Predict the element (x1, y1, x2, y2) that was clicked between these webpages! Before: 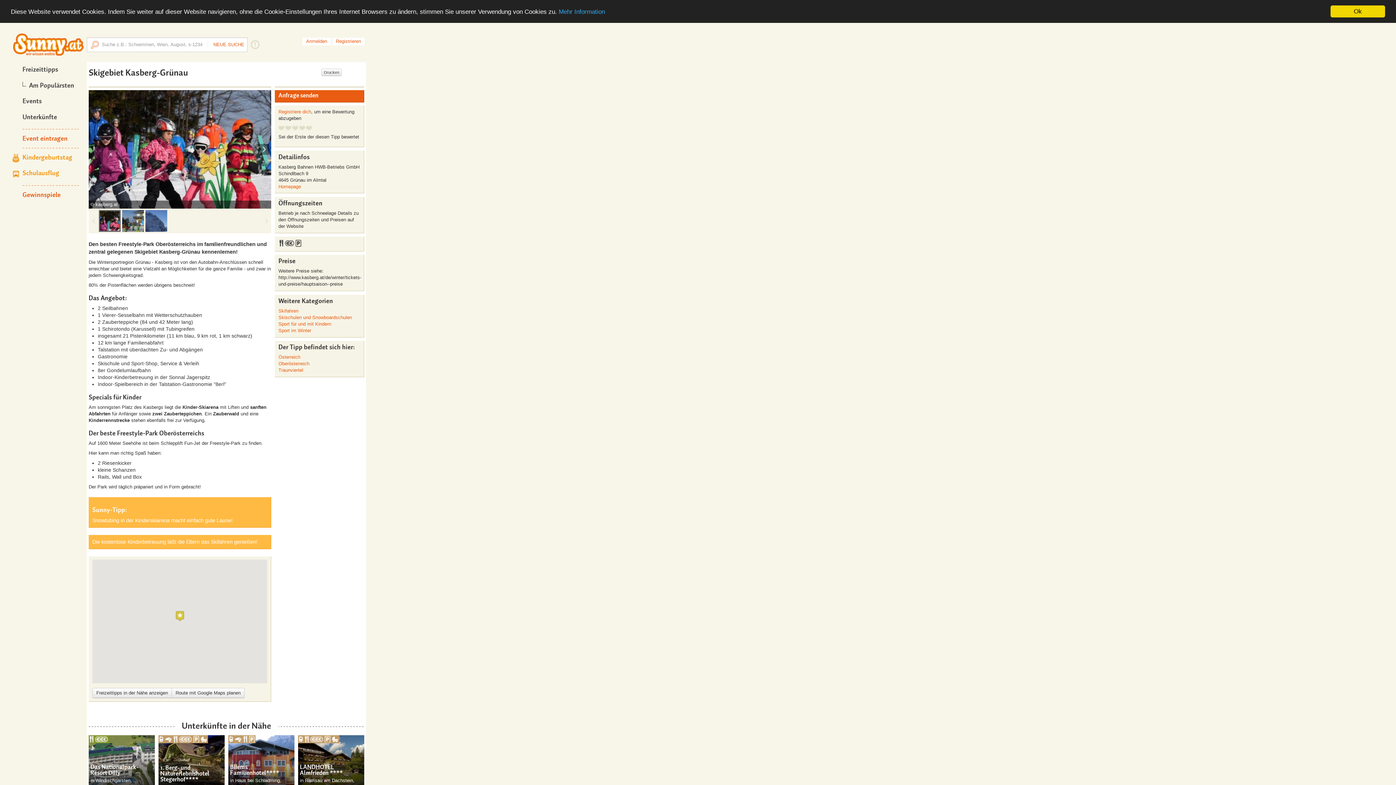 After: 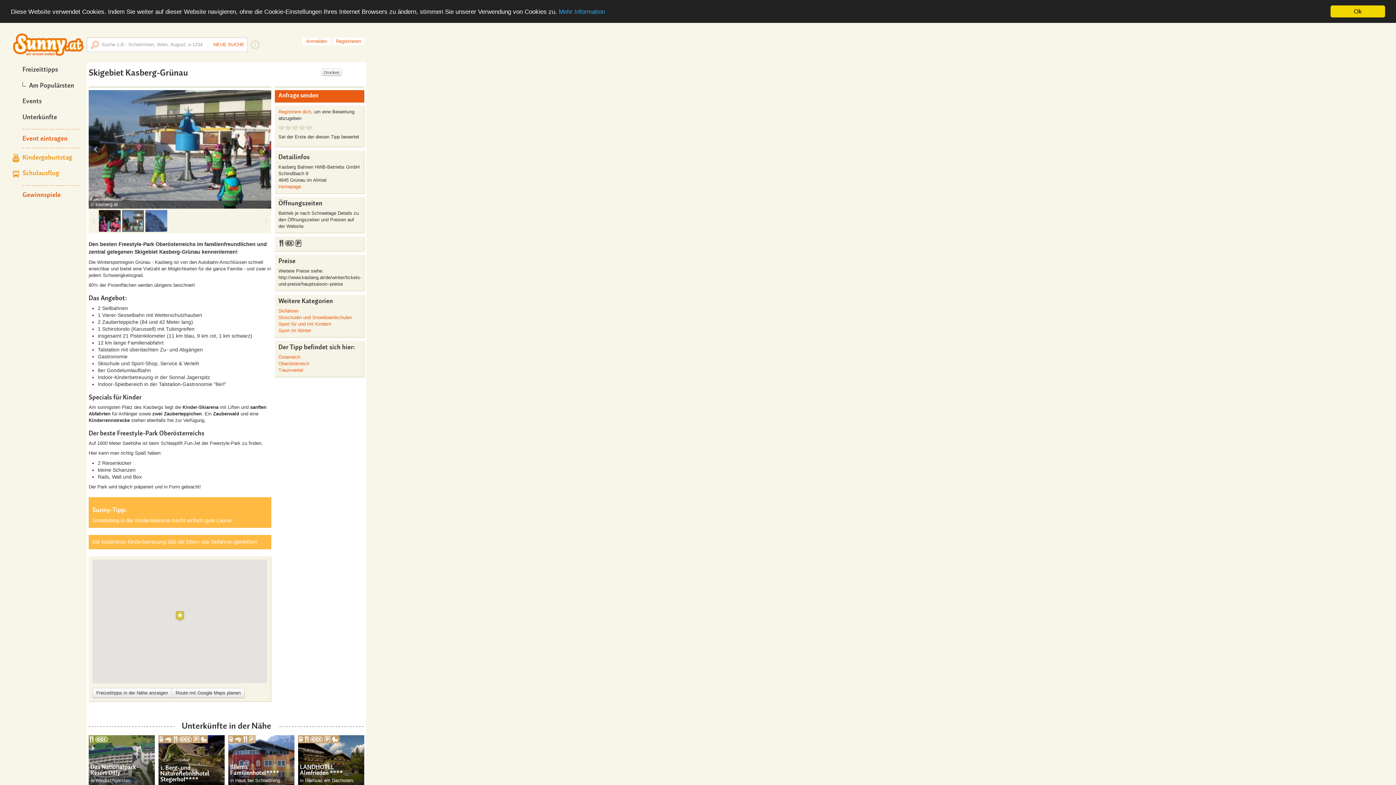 Action: bbox: (122, 210, 144, 232) label: 2